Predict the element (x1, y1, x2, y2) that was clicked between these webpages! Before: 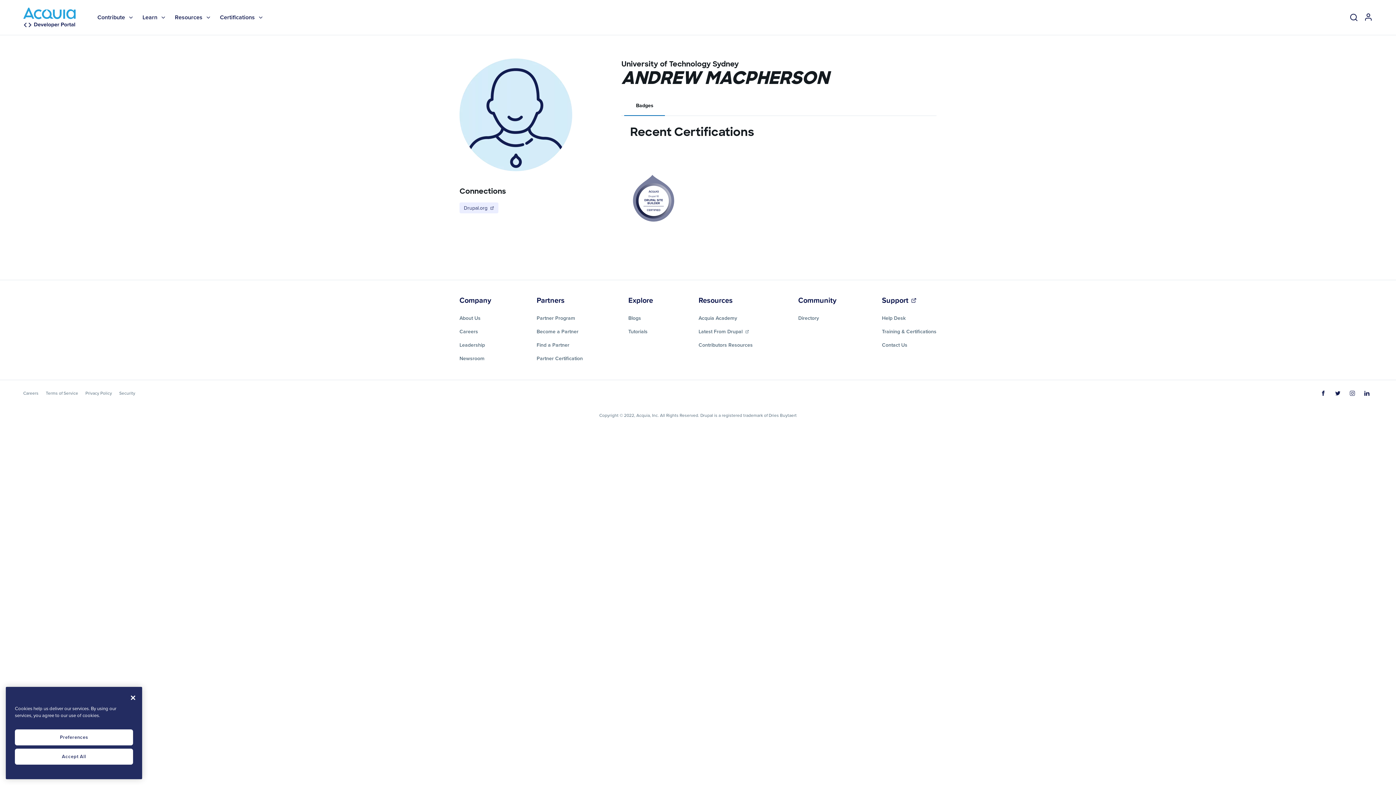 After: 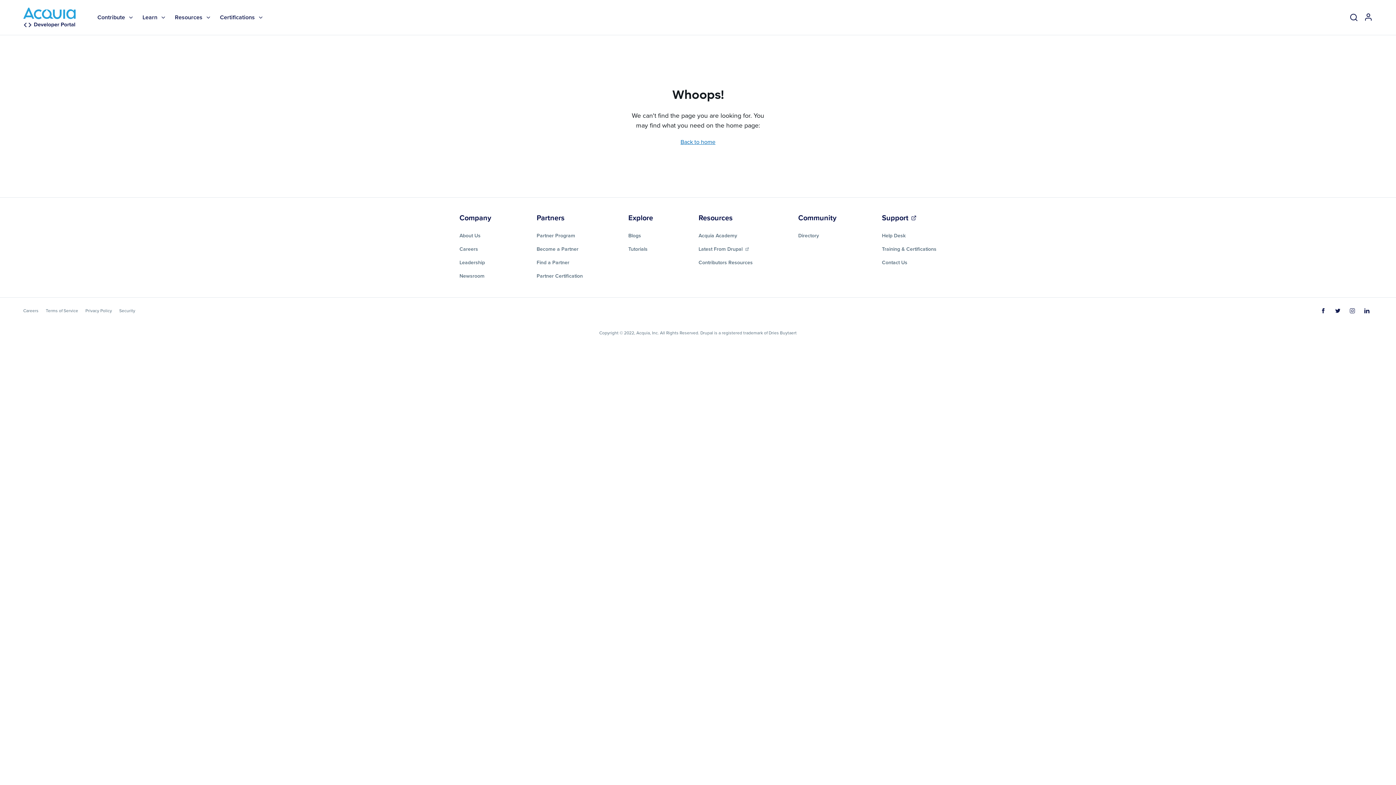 Action: label: Learn bbox: (142, 0, 166, 34)